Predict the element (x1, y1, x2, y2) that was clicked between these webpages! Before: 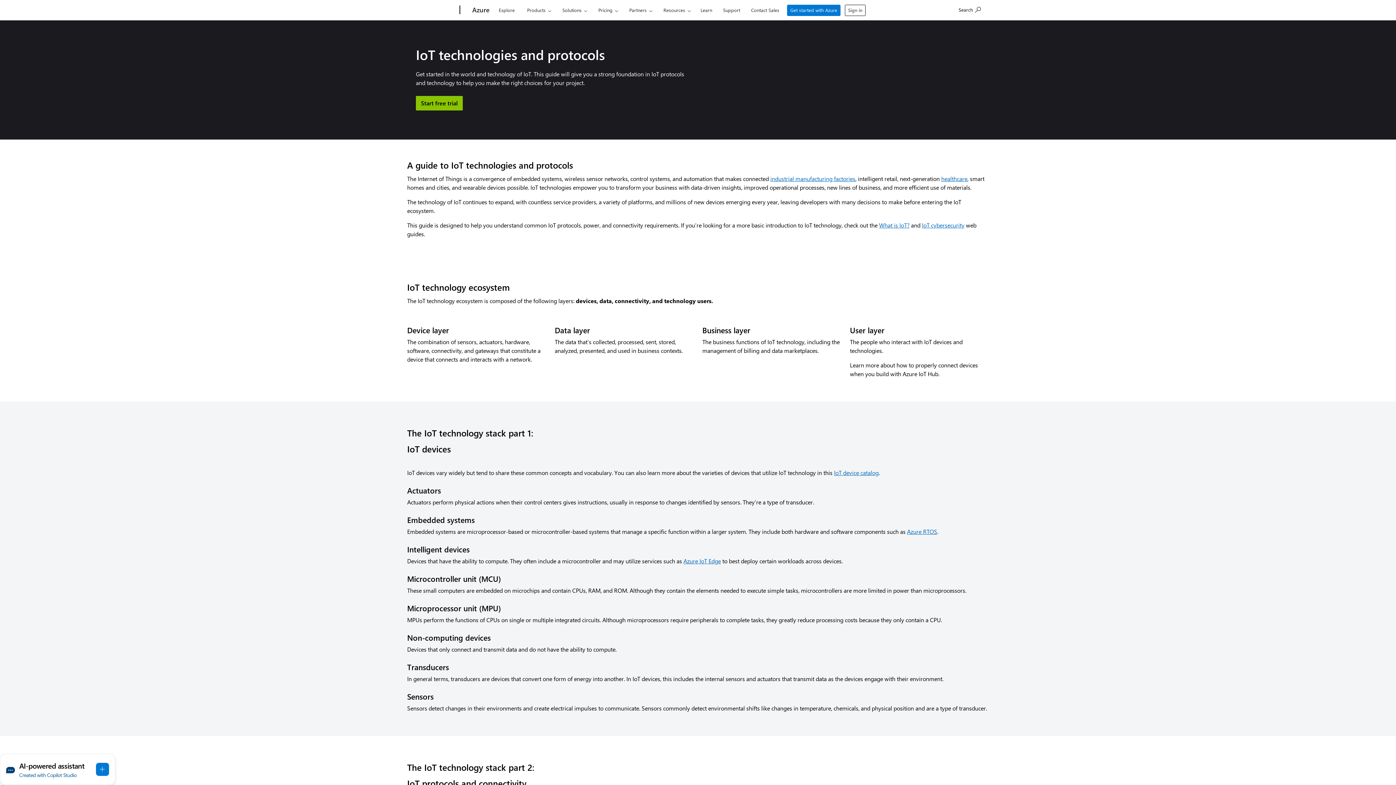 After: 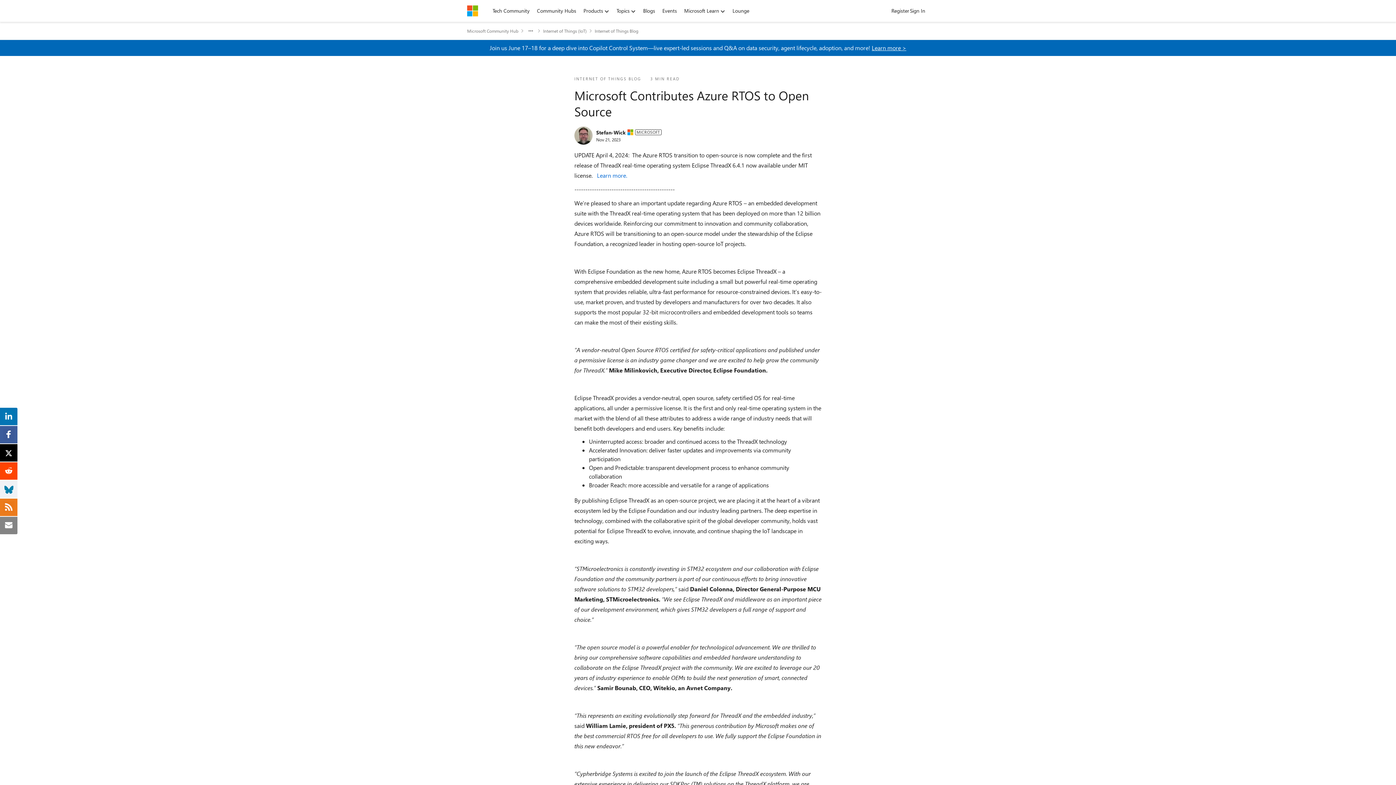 Action: label: Azure RTOS bbox: (907, 528, 937, 535)